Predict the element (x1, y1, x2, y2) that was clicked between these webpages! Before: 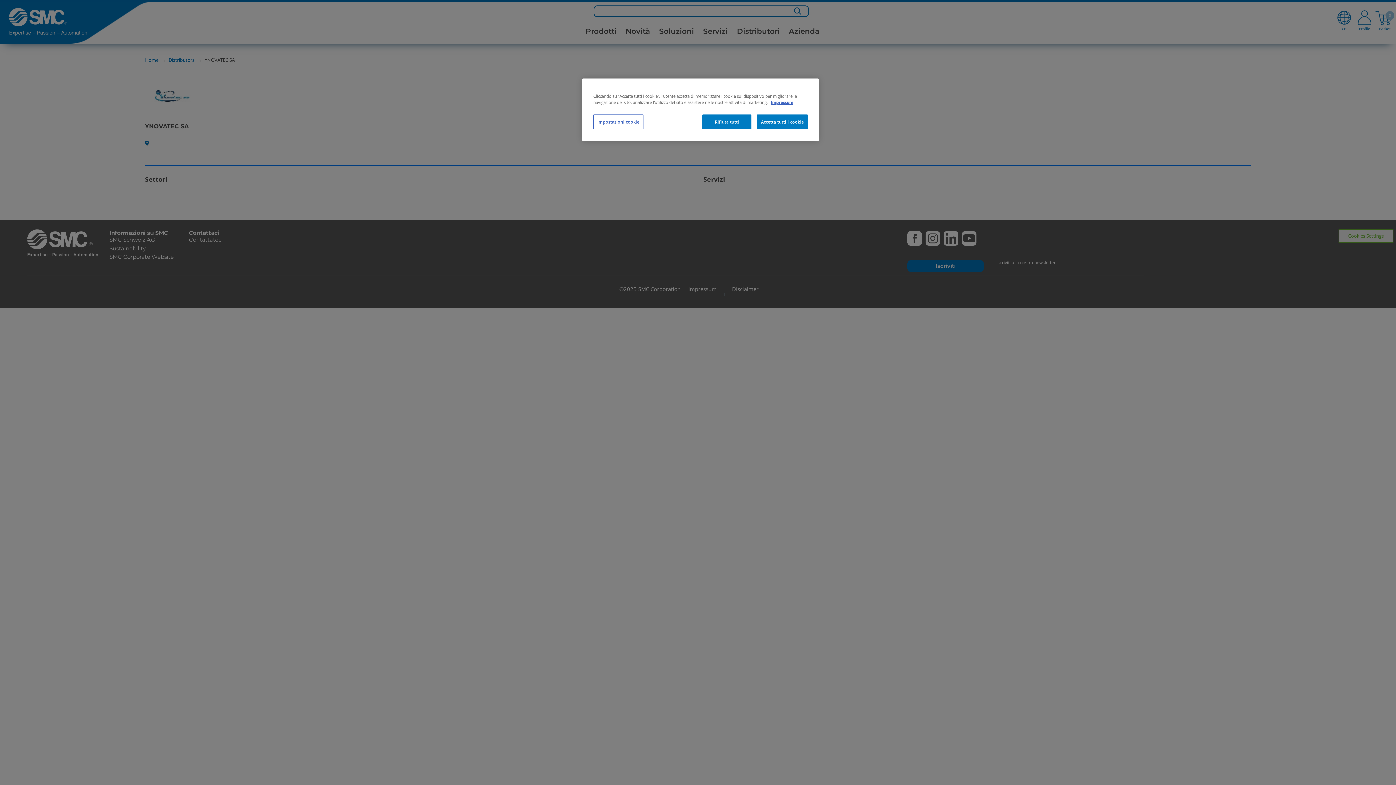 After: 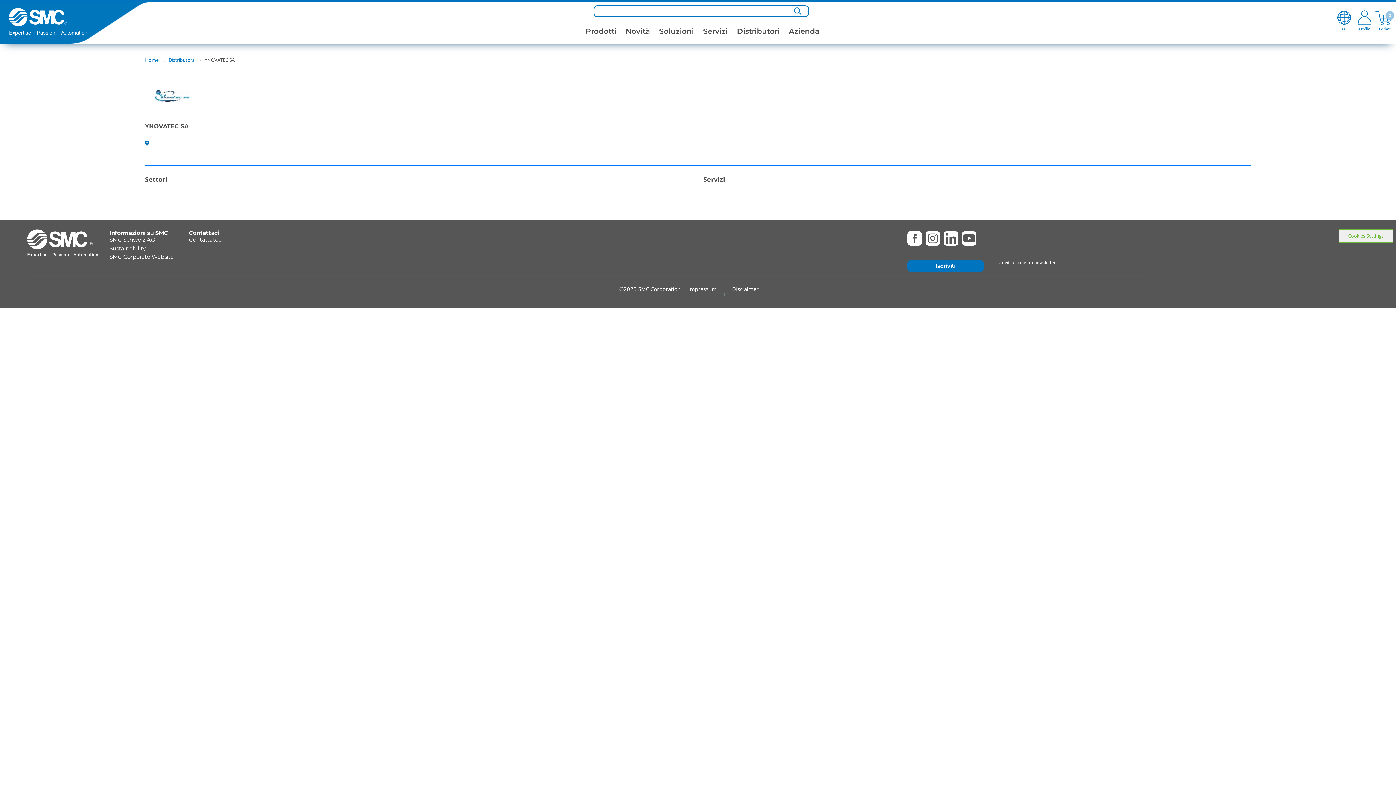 Action: bbox: (757, 114, 808, 129) label: Accetta tutti i cookie